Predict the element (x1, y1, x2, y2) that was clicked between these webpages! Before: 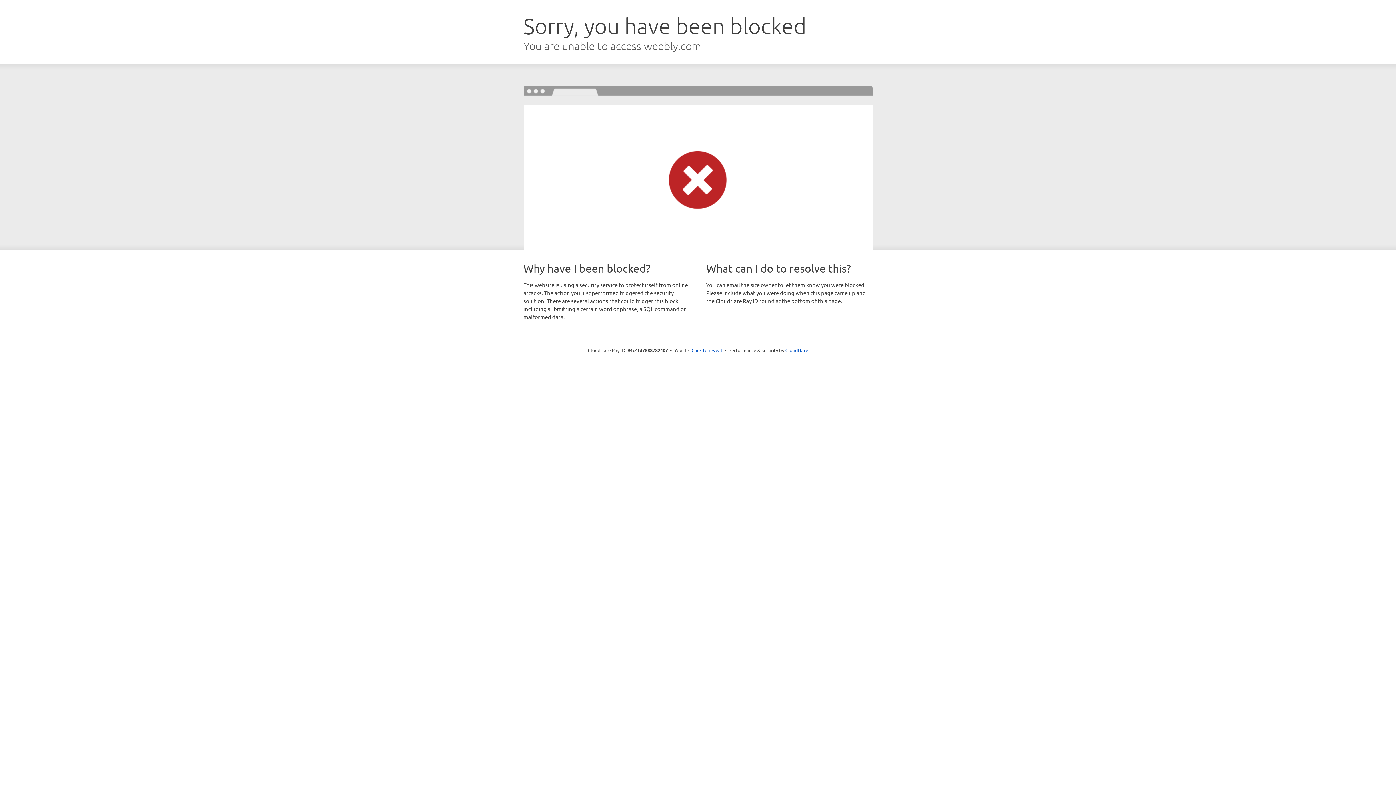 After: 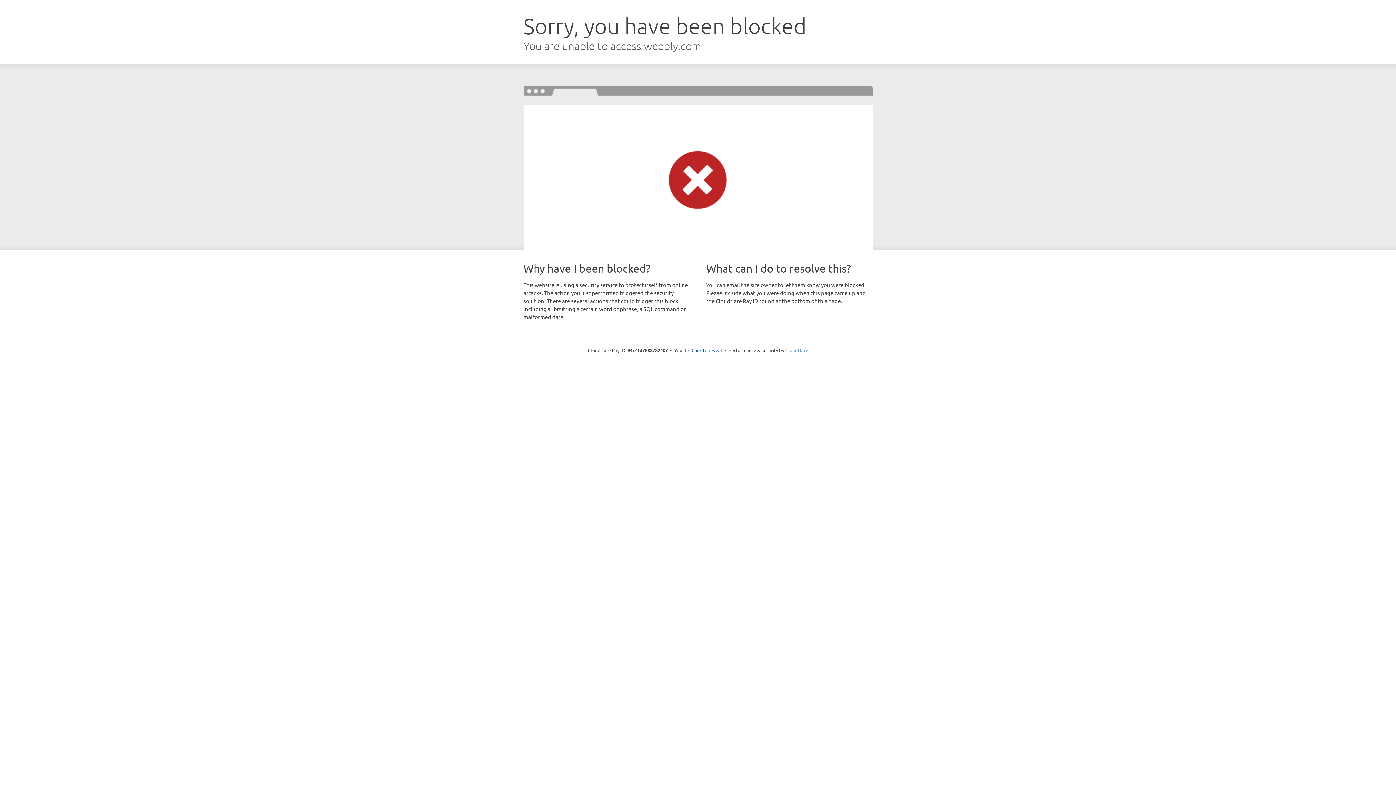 Action: bbox: (785, 347, 808, 353) label: Cloudflare